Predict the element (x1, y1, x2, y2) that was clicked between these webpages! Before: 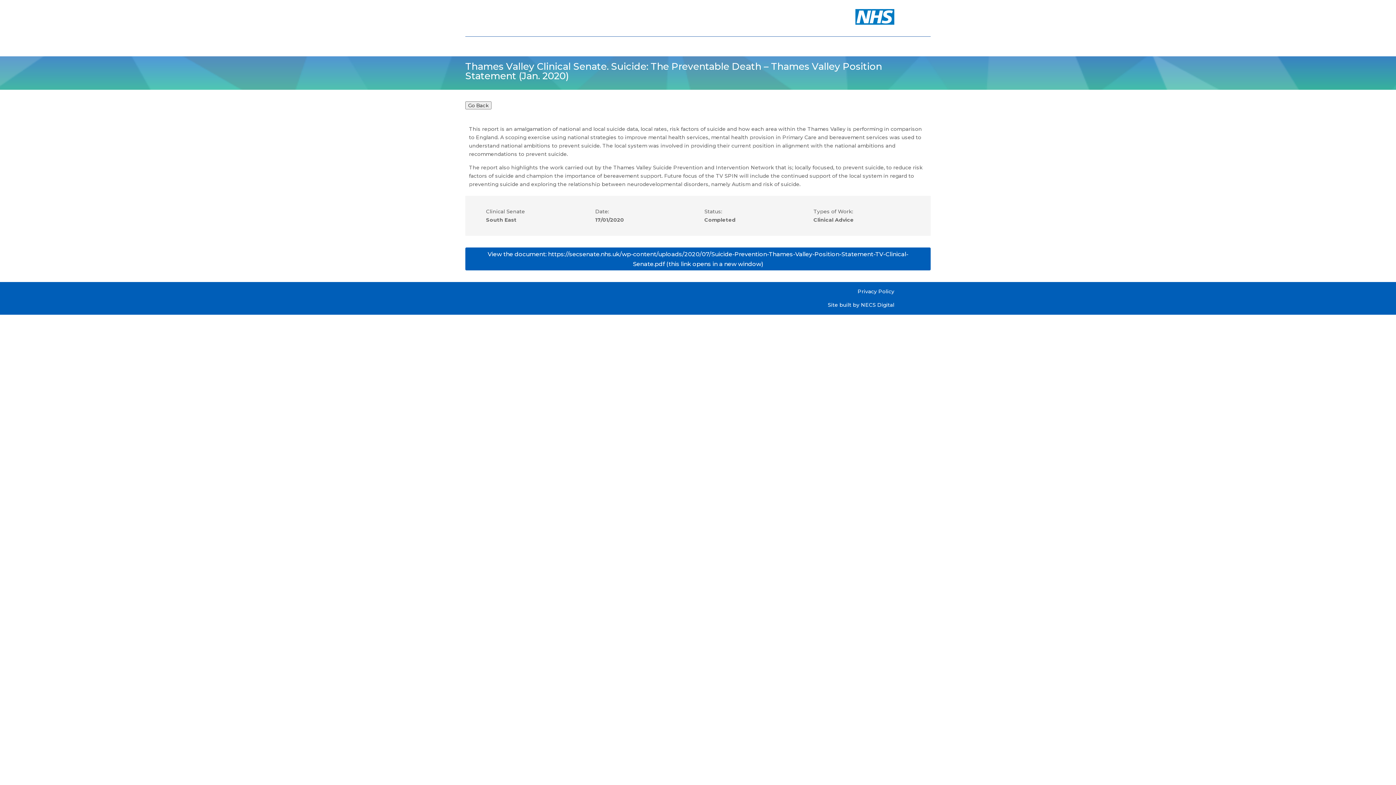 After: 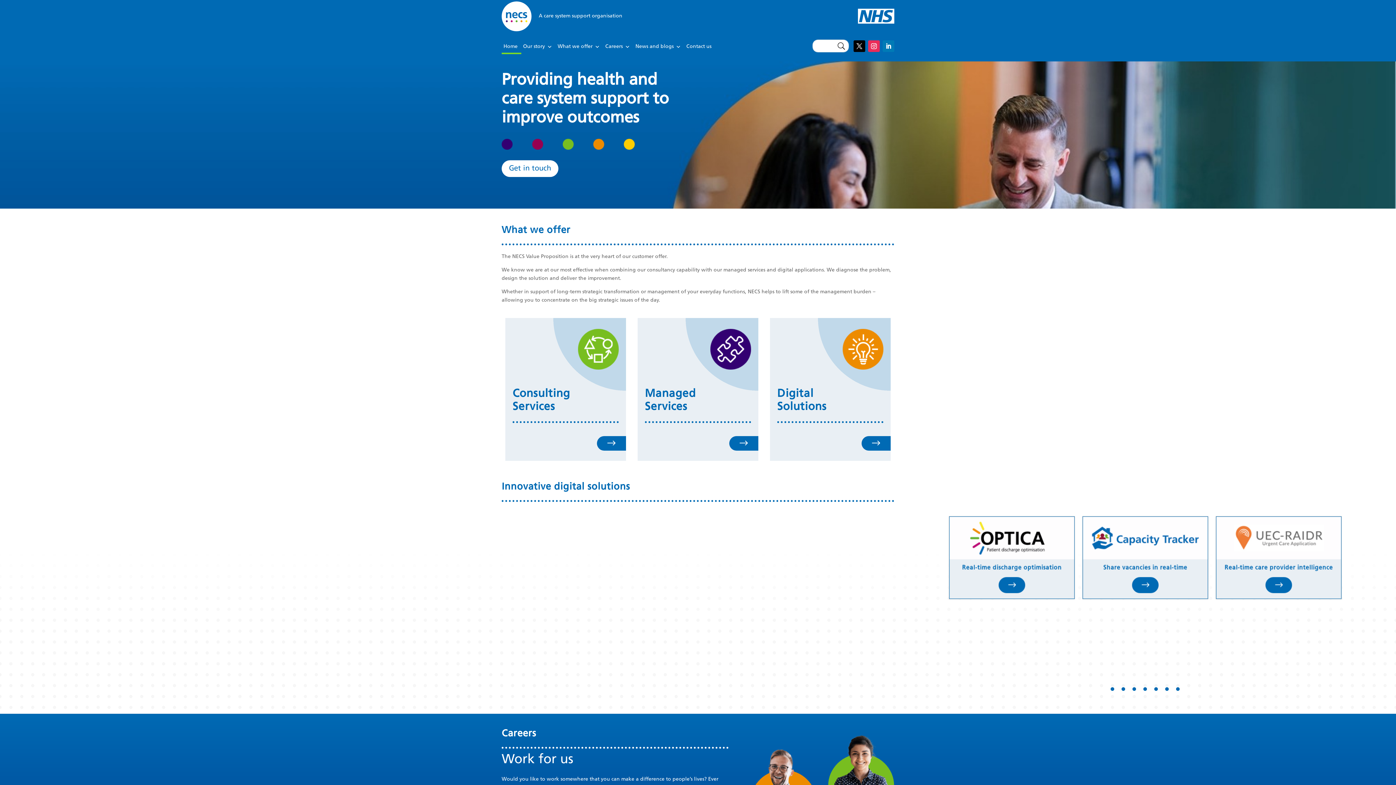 Action: bbox: (827, 301, 894, 308) label: Site built by NECS Digital